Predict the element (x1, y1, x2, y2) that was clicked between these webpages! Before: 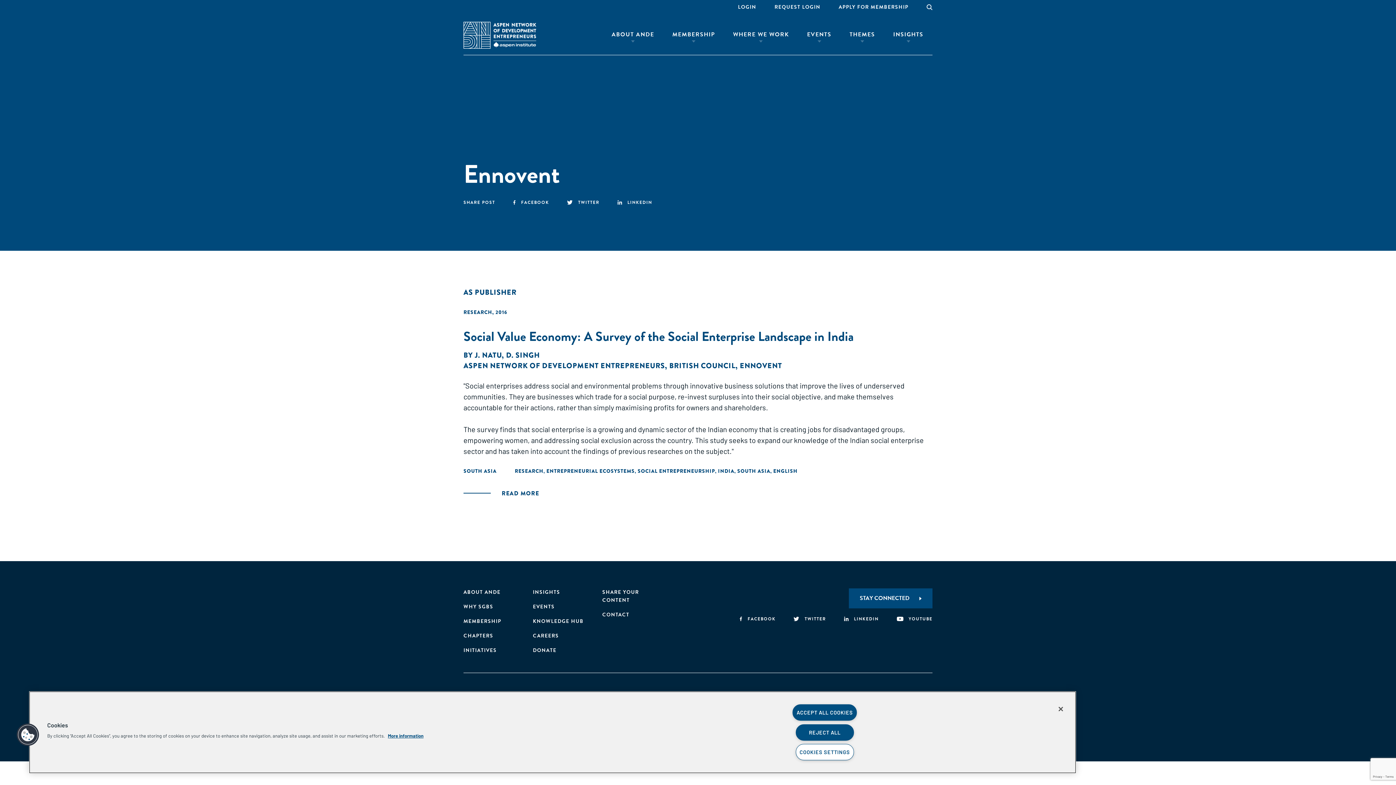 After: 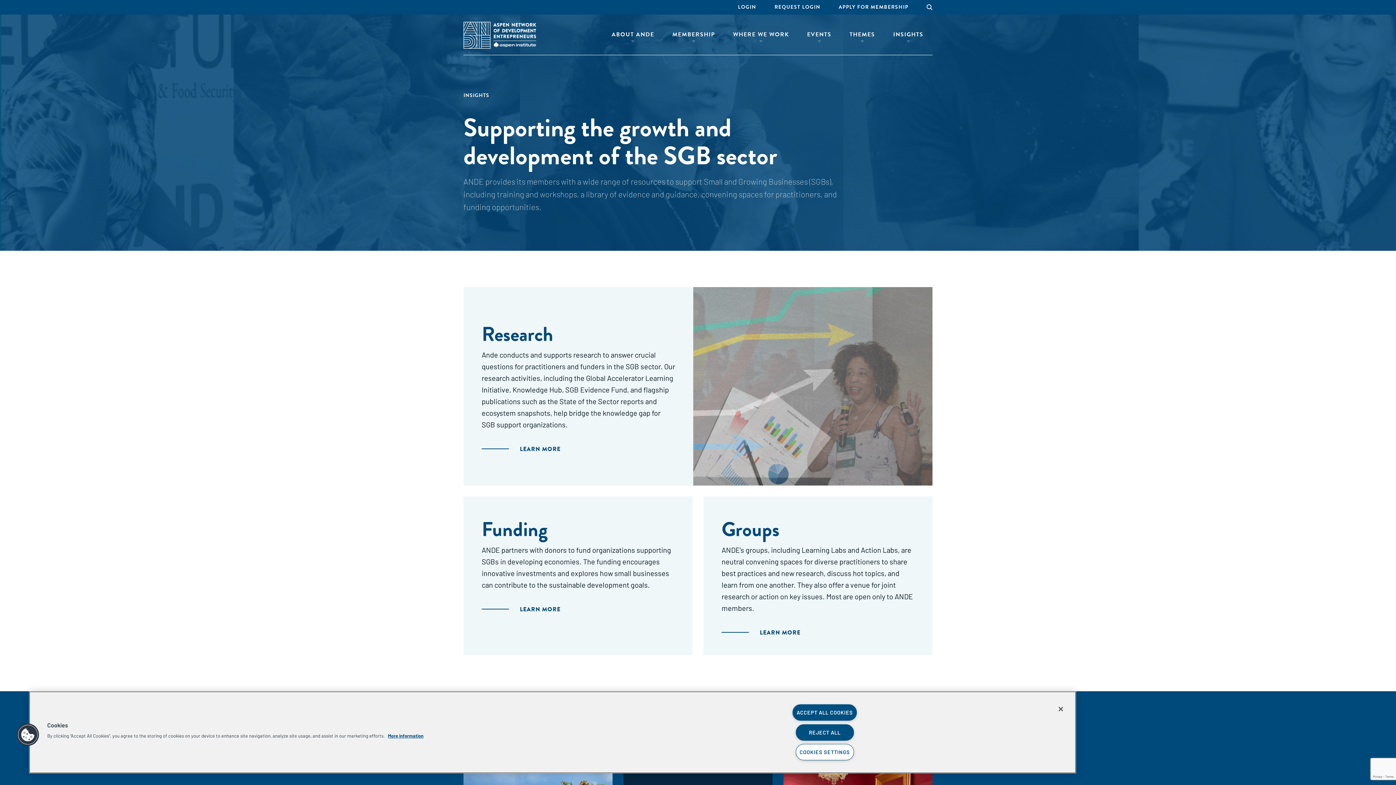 Action: bbox: (533, 588, 560, 596) label: INSIGHTS